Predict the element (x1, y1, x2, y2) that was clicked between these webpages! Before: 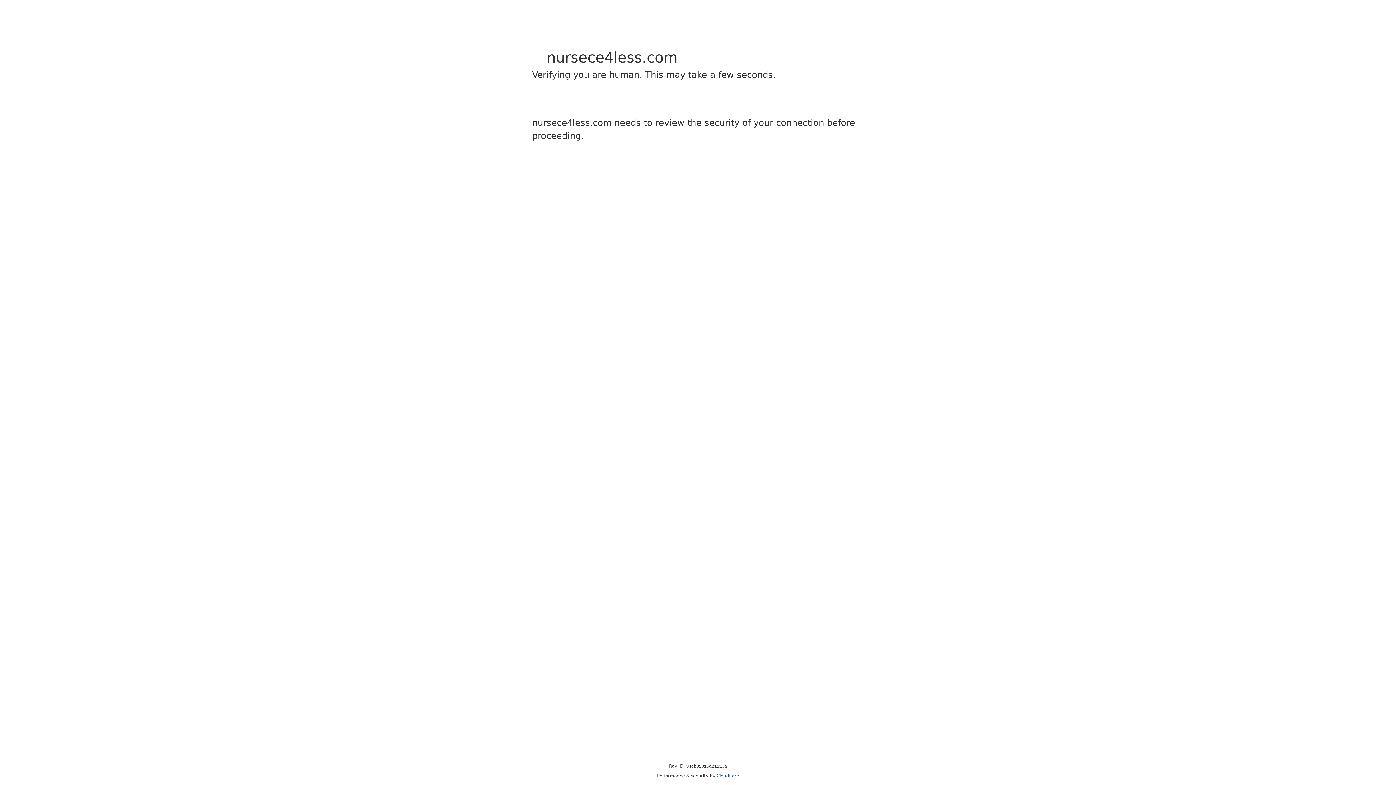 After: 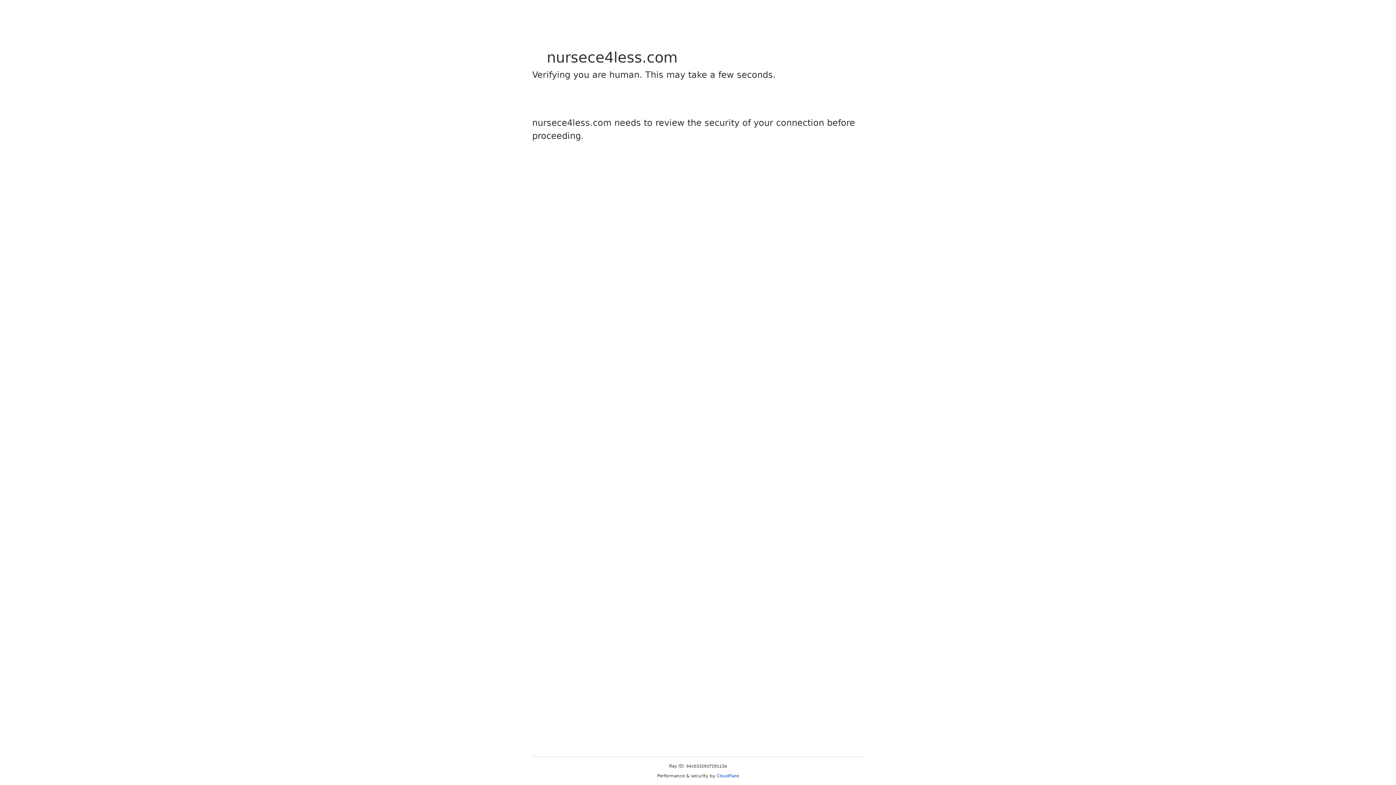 Action: label: Cloudflare bbox: (716, 773, 739, 778)